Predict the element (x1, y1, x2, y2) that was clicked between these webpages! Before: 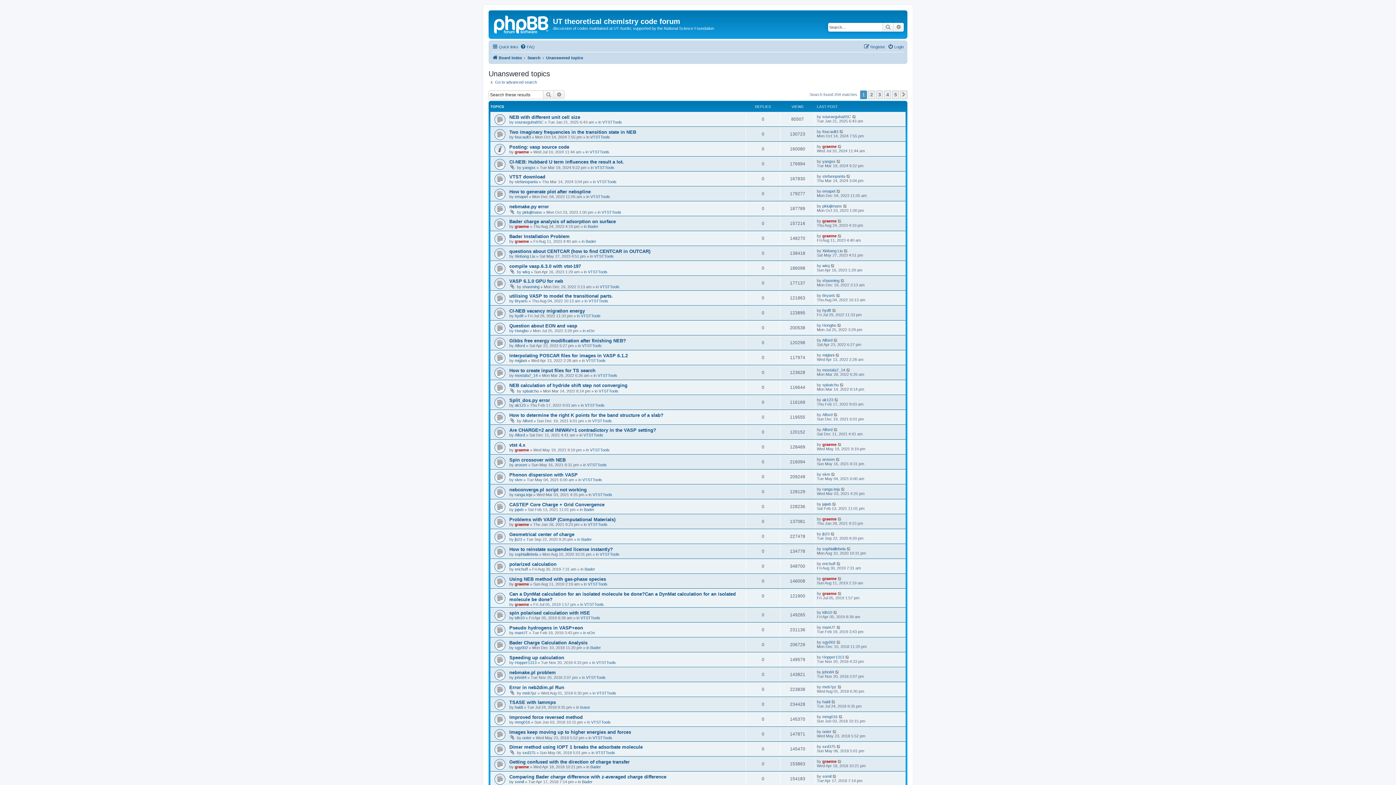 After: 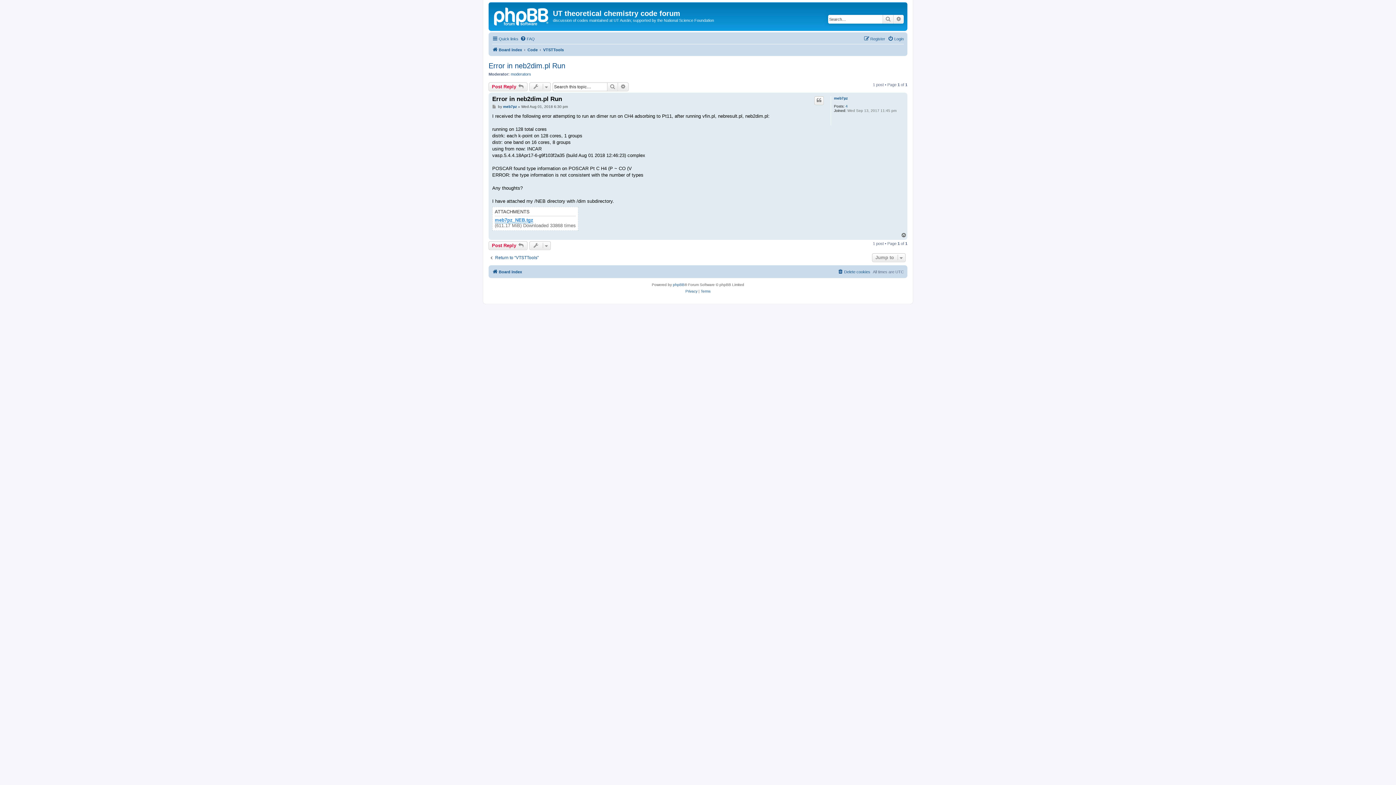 Action: bbox: (837, 685, 842, 689)